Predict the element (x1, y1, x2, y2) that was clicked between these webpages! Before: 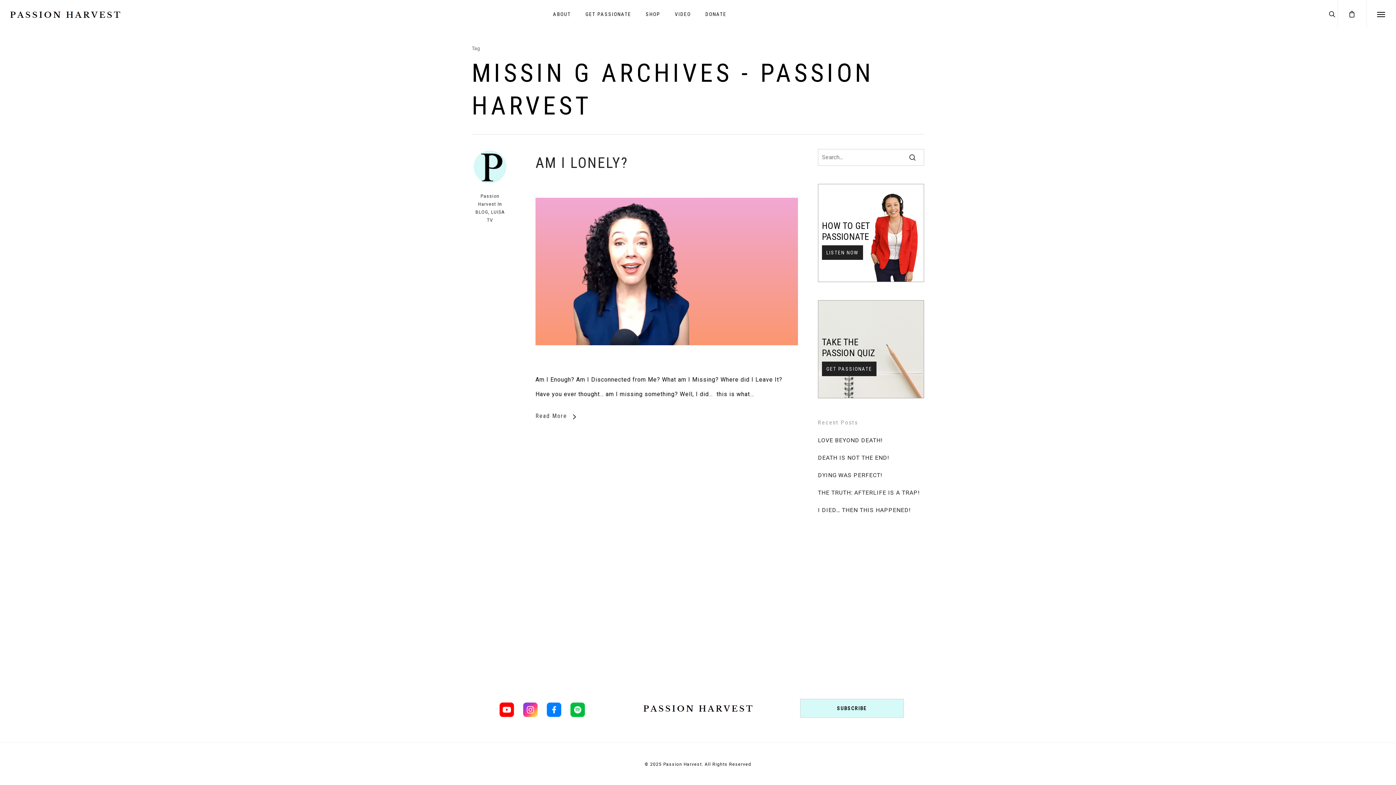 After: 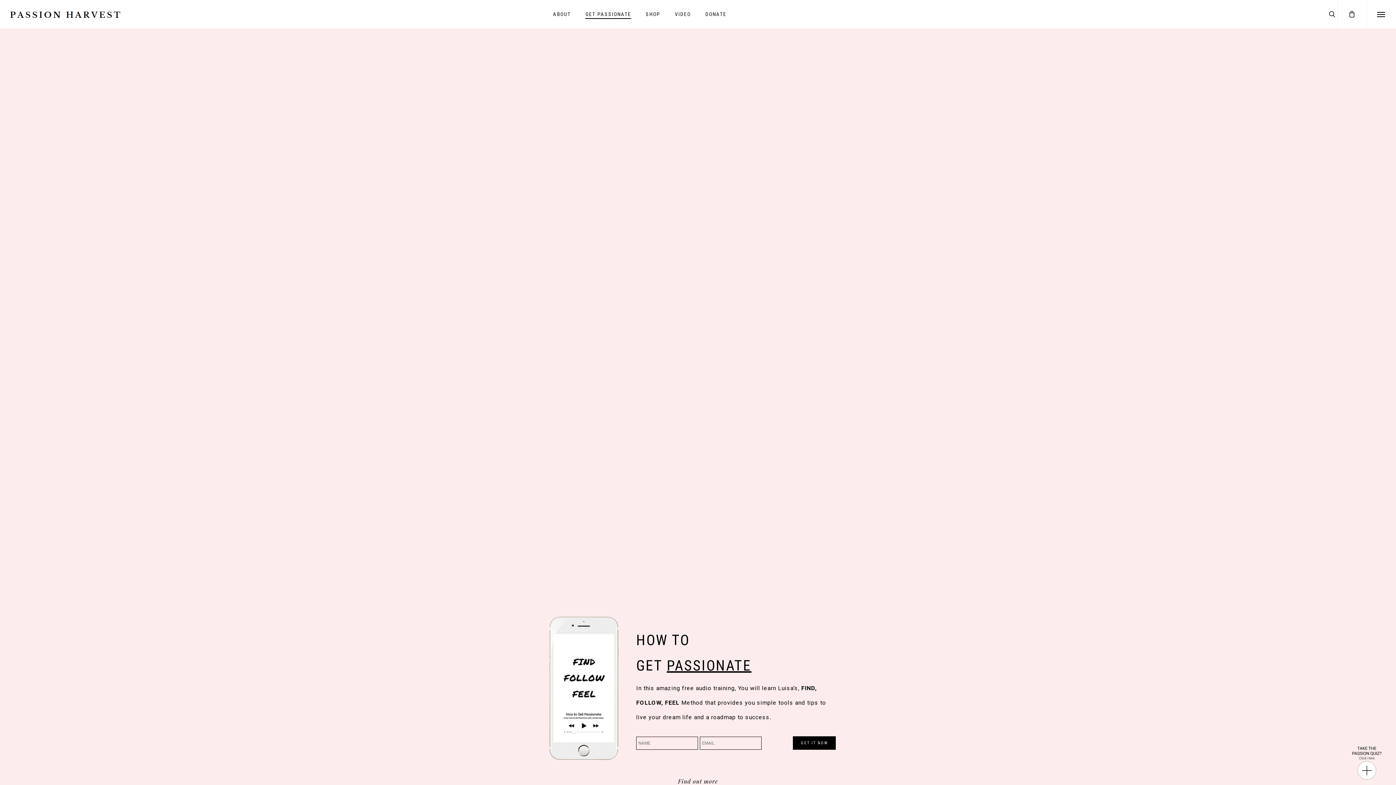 Action: label: GET PASSIONATE bbox: (585, 11, 631, 16)